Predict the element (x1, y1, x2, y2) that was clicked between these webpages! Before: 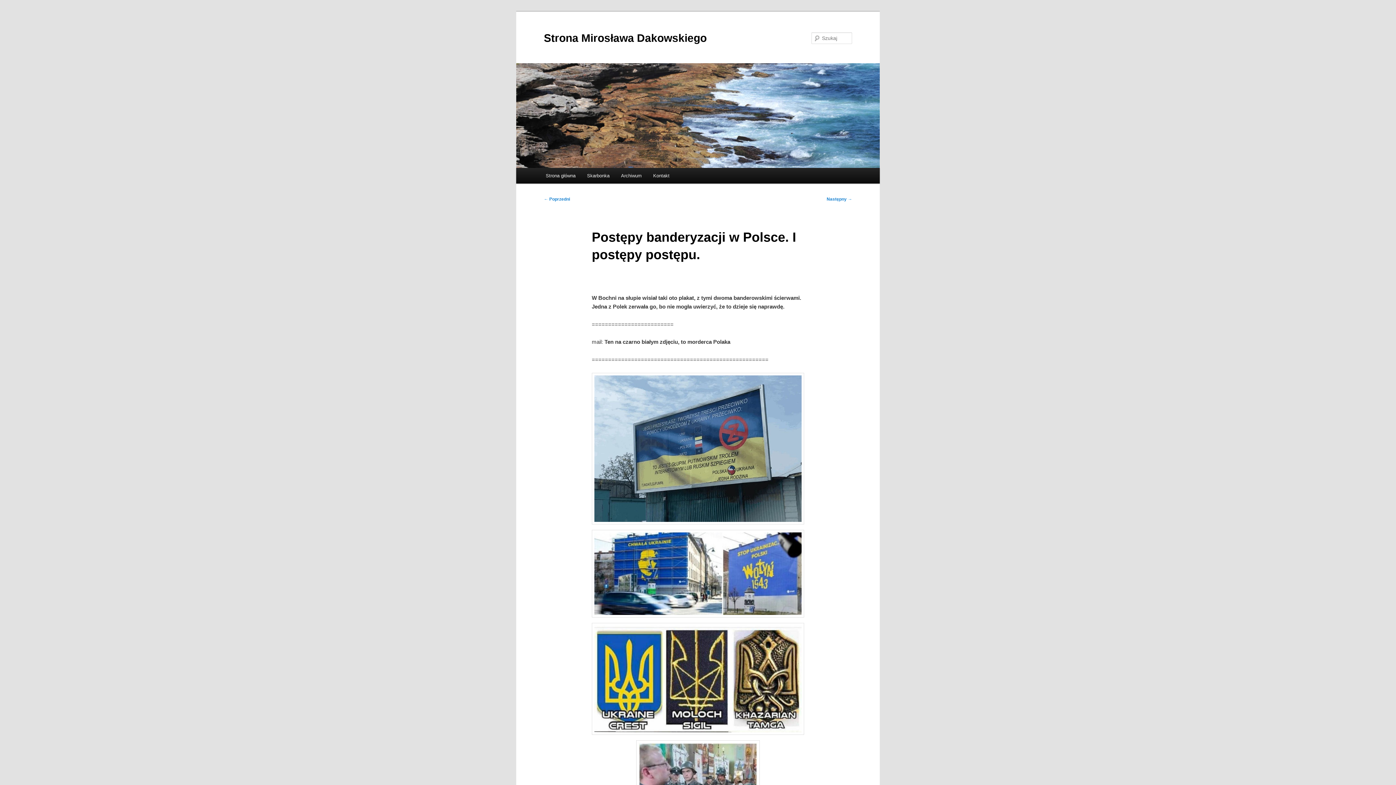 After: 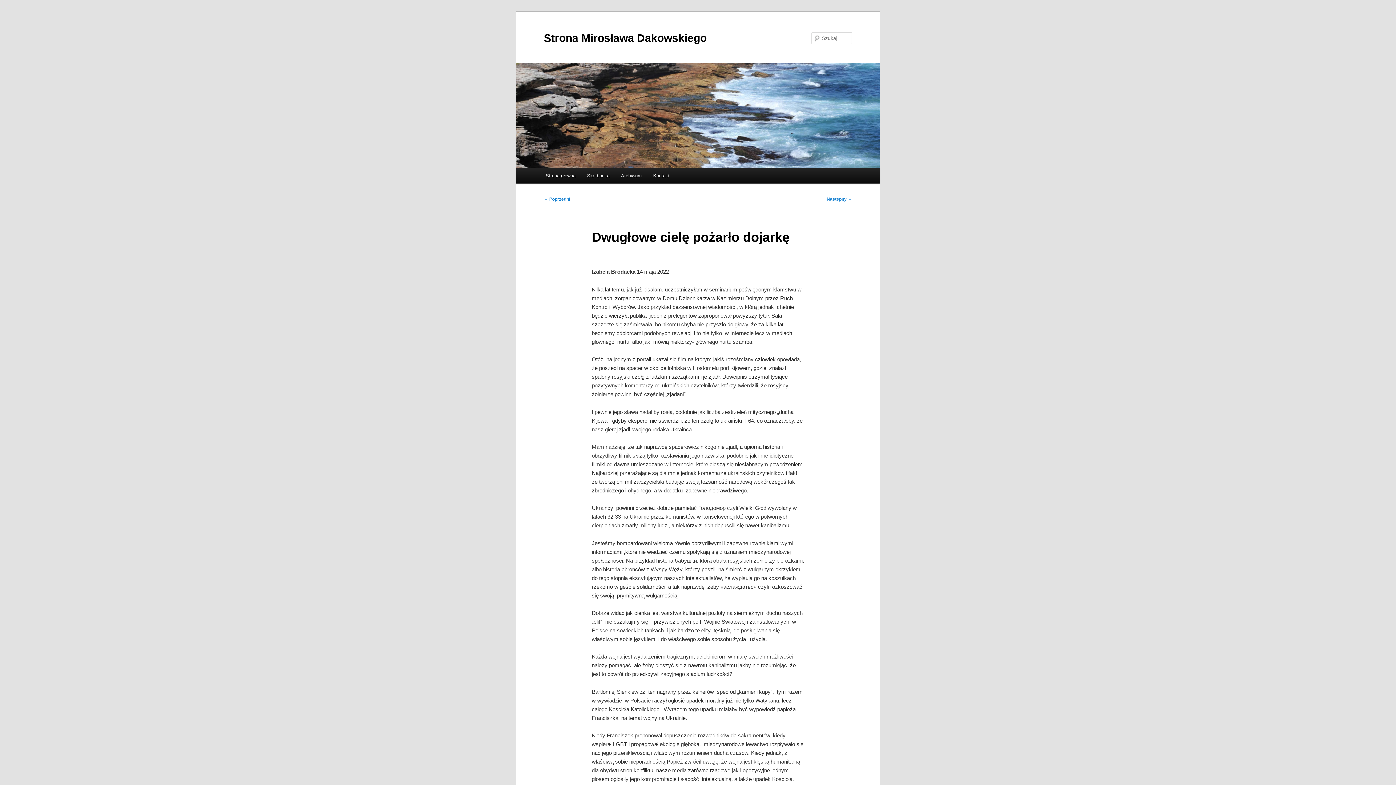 Action: bbox: (544, 196, 570, 201) label: ← Poprzedni